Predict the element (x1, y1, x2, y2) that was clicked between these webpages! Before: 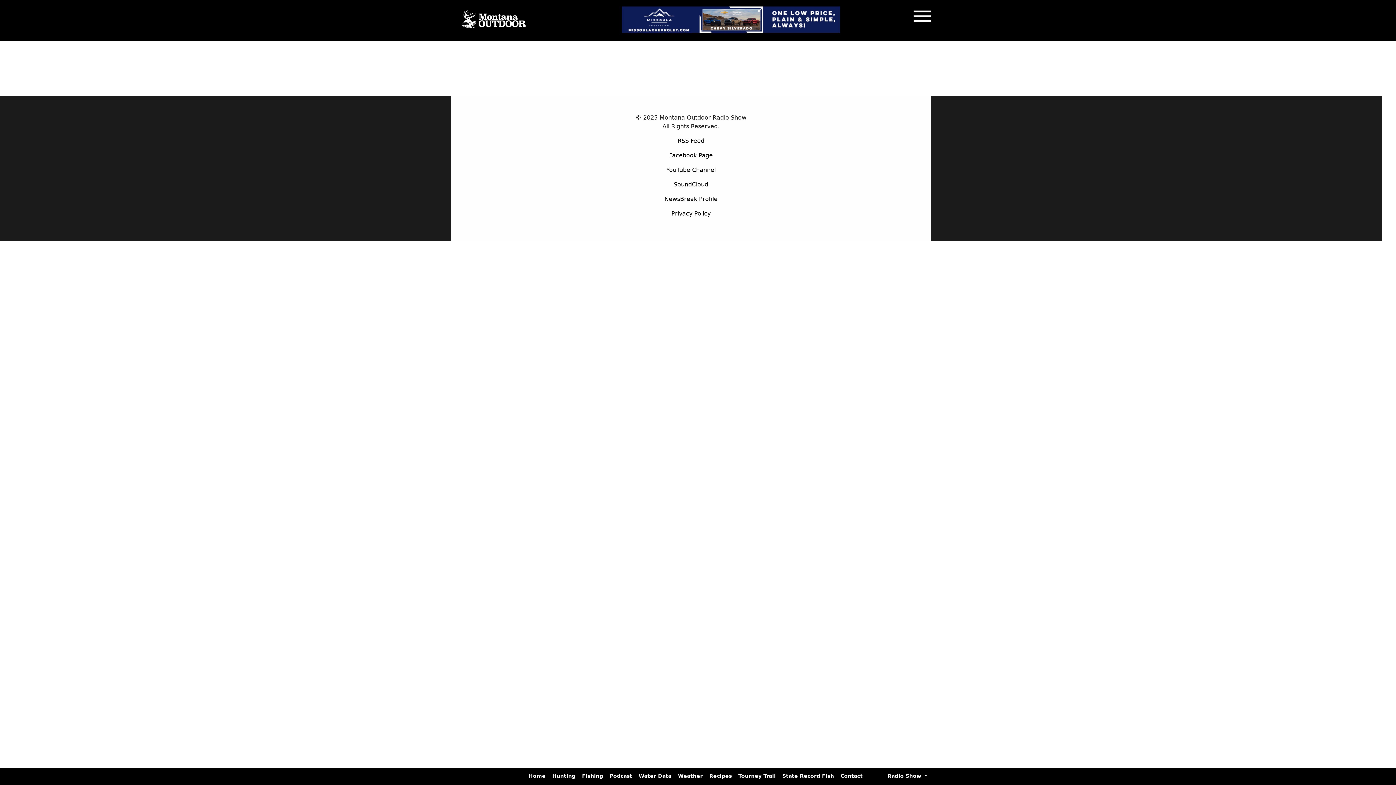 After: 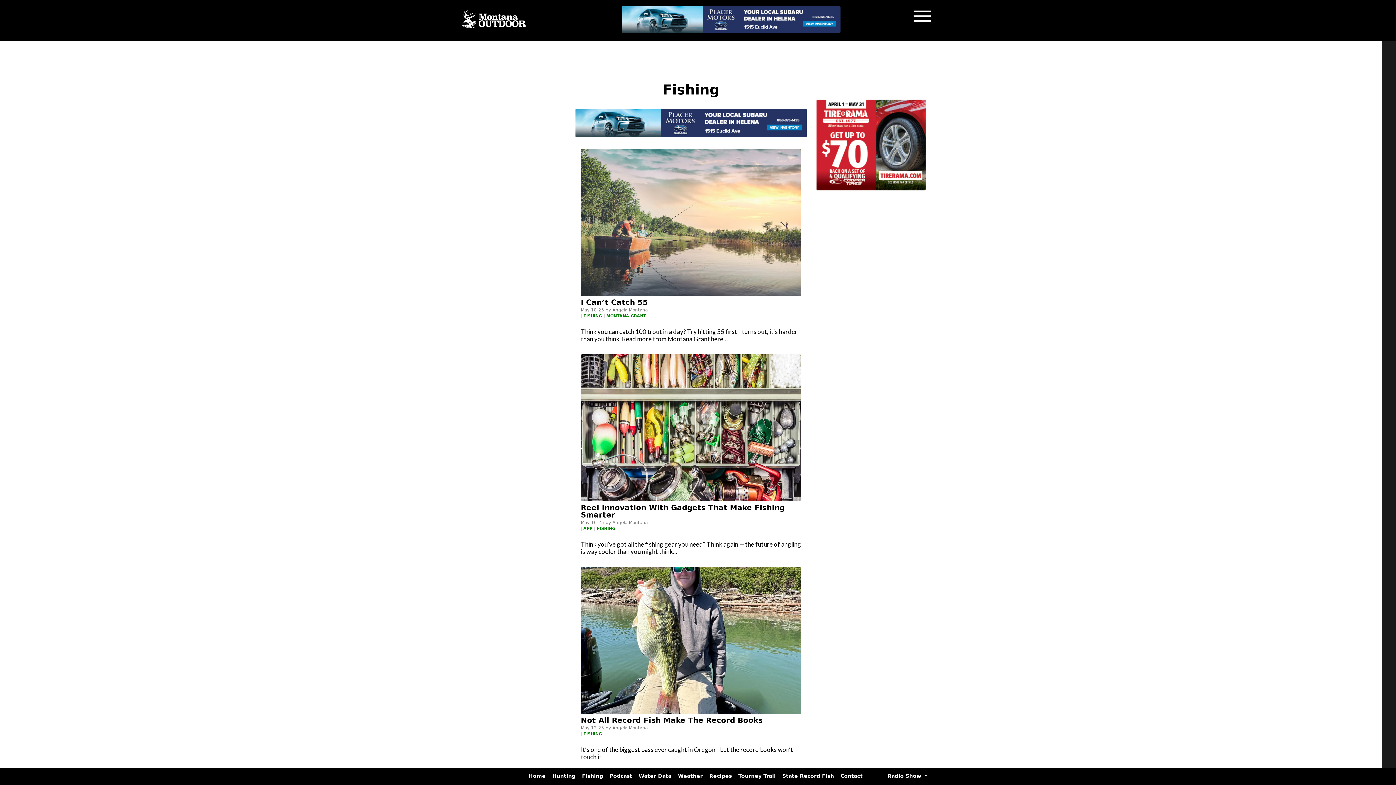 Action: label: Fishing bbox: (582, 773, 607, 779)